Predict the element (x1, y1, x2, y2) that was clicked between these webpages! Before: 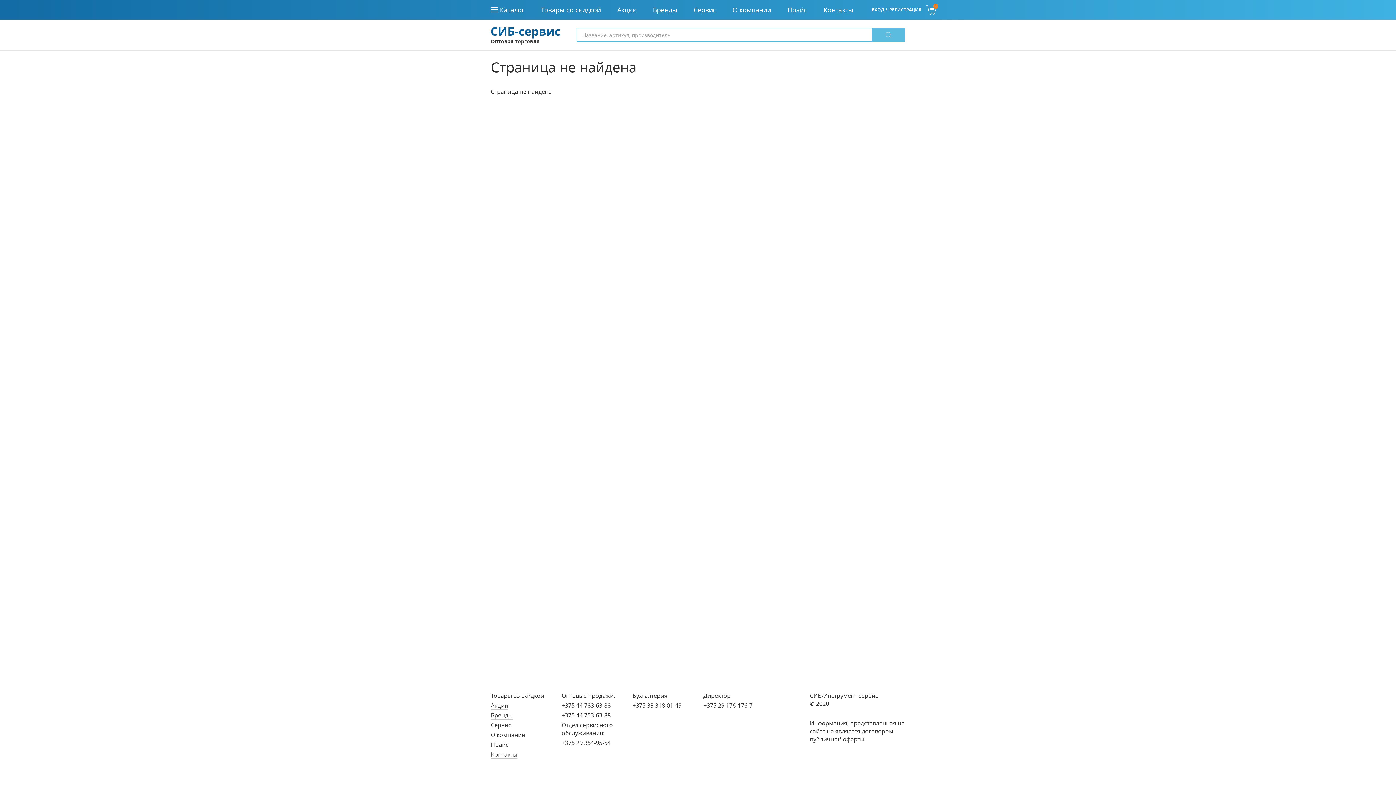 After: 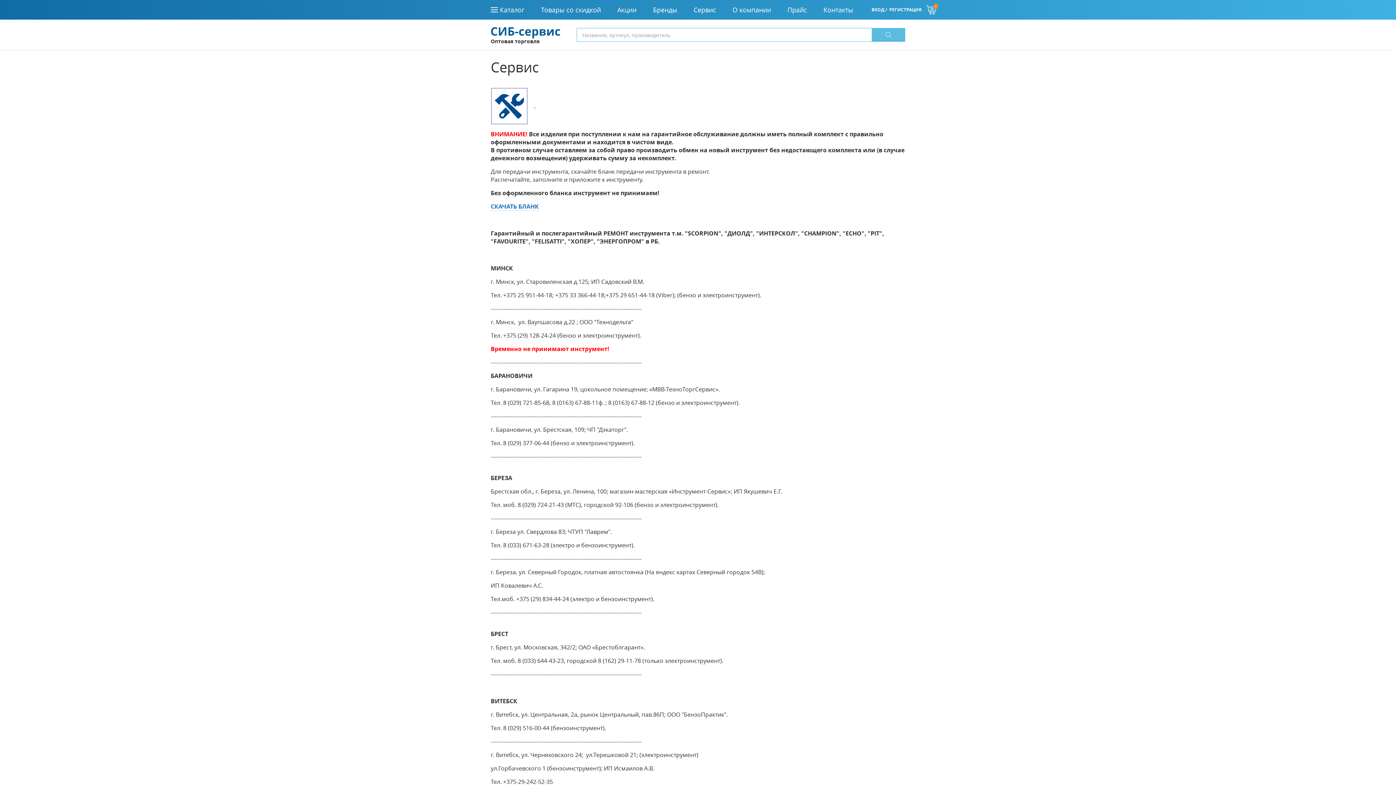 Action: label: Сервис bbox: (693, 0, 716, 19)